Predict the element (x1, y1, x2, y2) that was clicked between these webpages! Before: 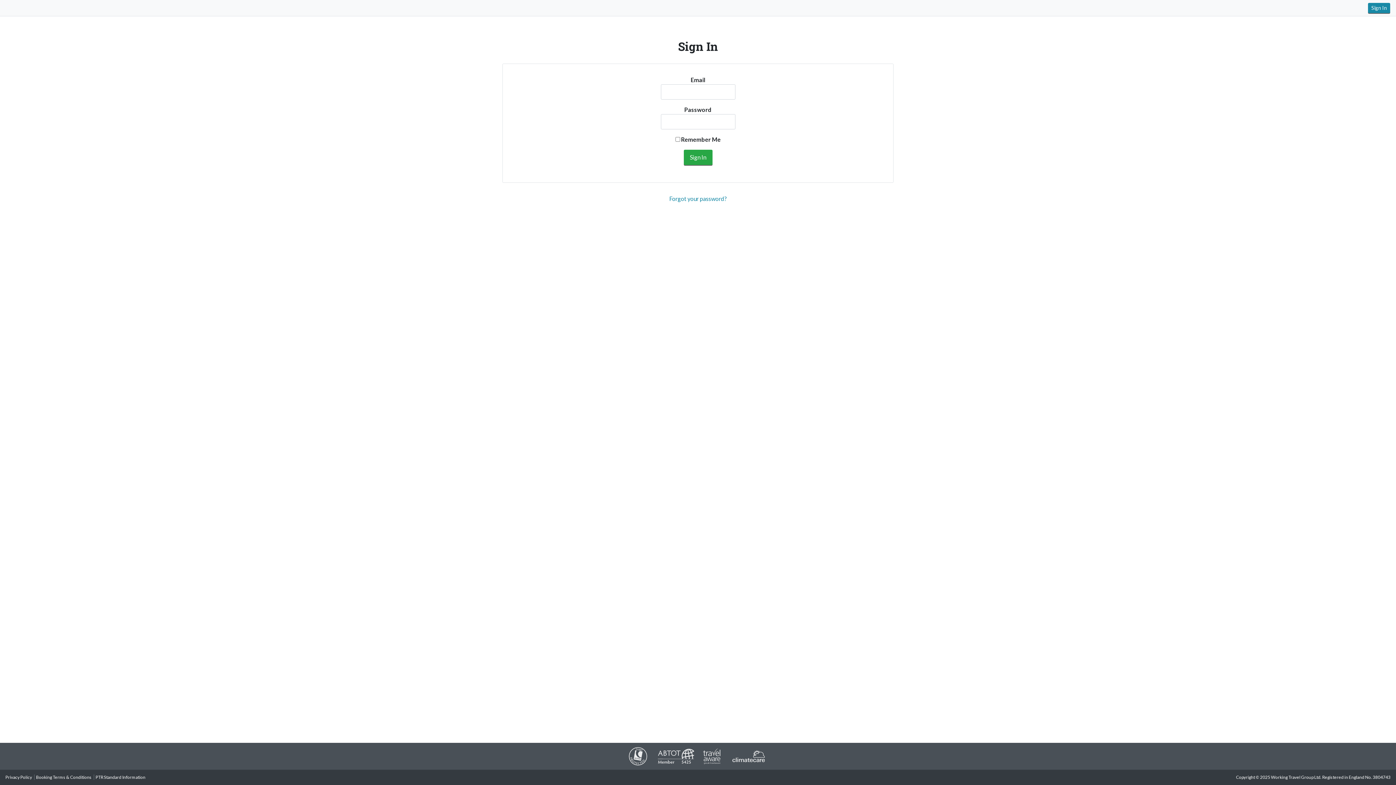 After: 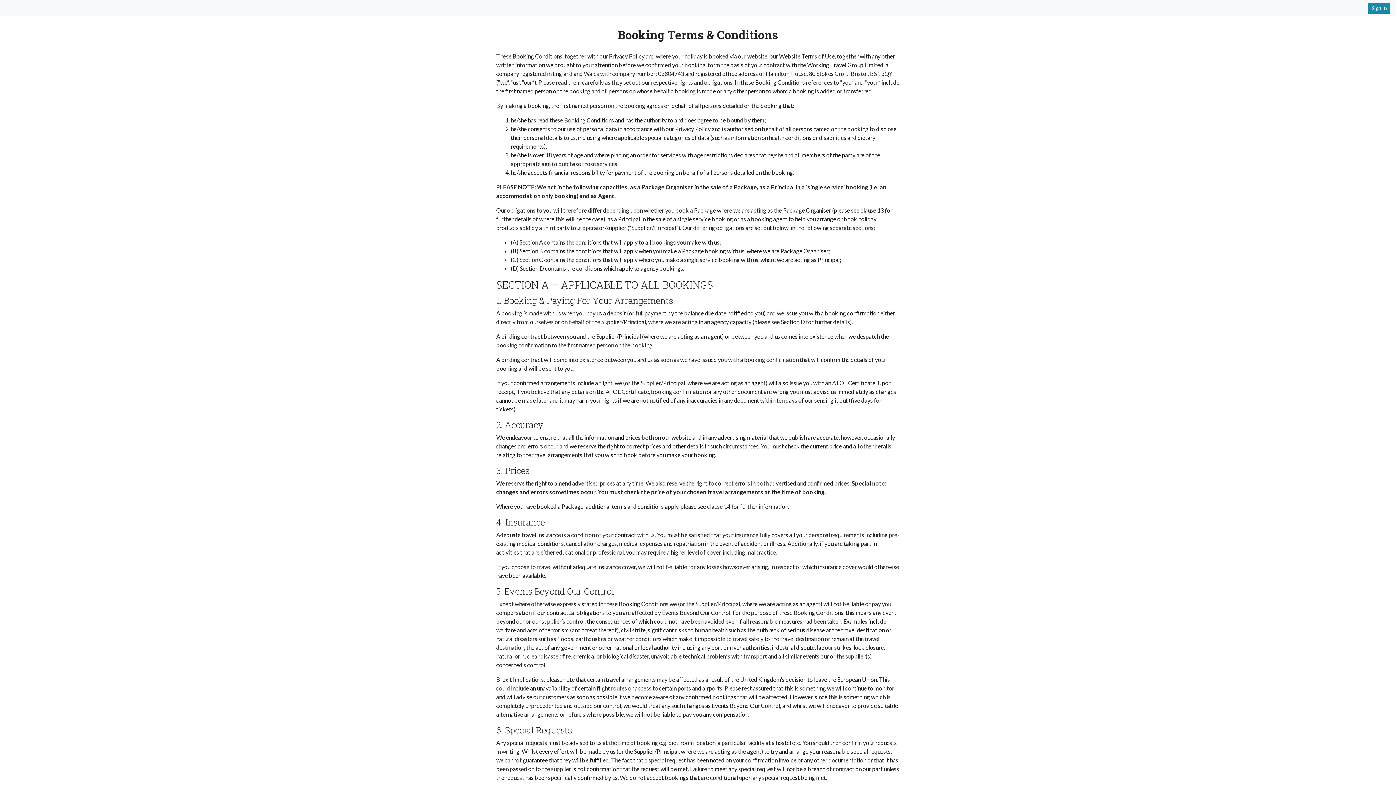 Action: bbox: (36, 774, 91, 780) label: Booking Terms & Conditions